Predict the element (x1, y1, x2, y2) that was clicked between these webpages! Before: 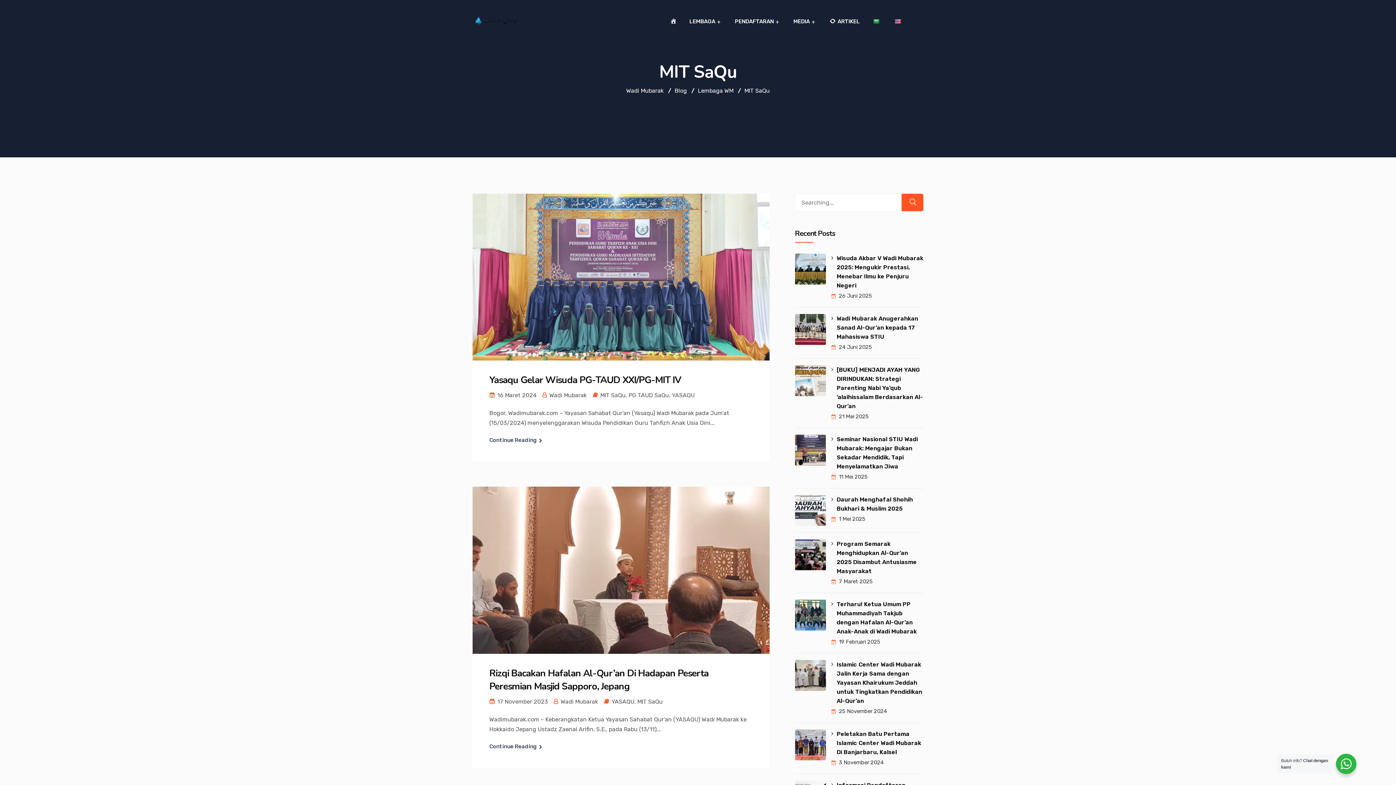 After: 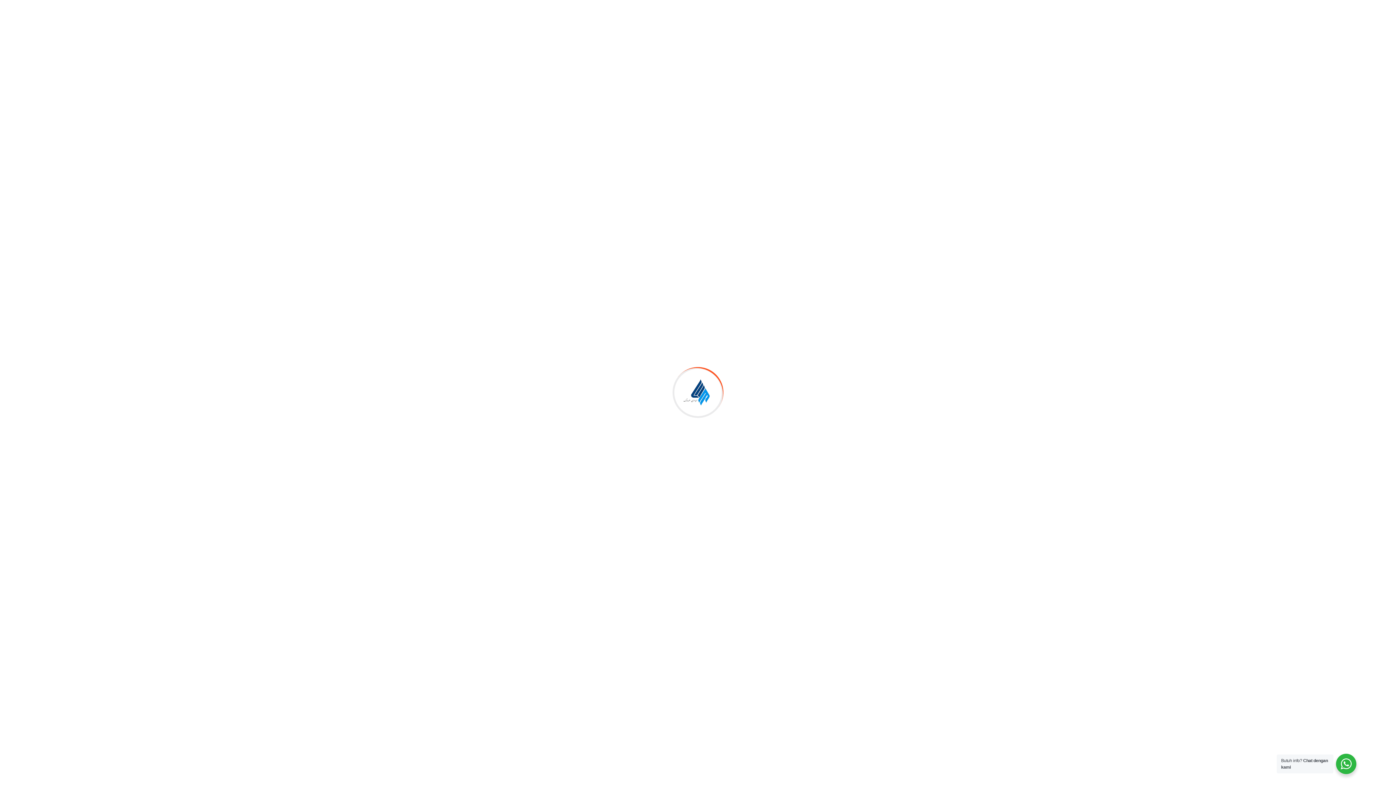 Action: bbox: (795, 611, 826, 618)